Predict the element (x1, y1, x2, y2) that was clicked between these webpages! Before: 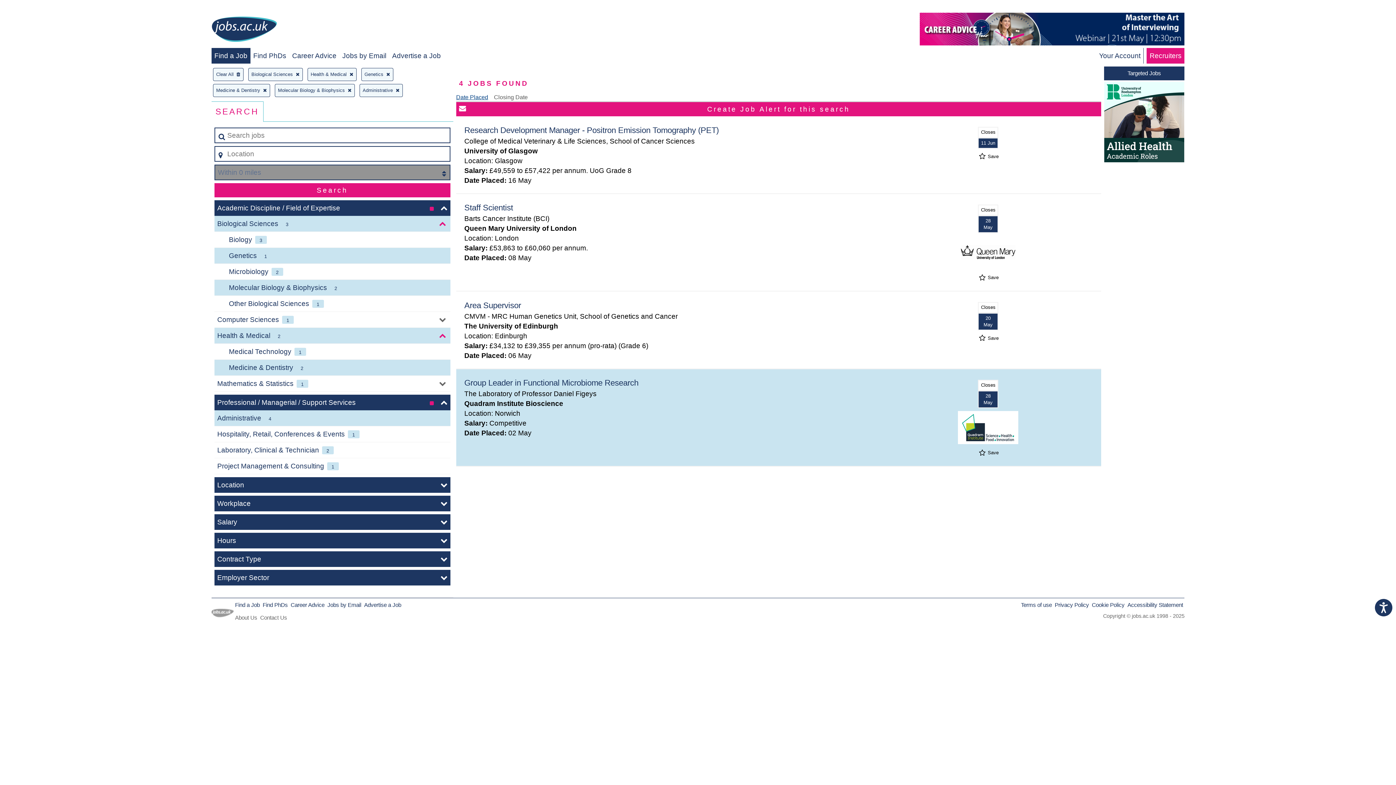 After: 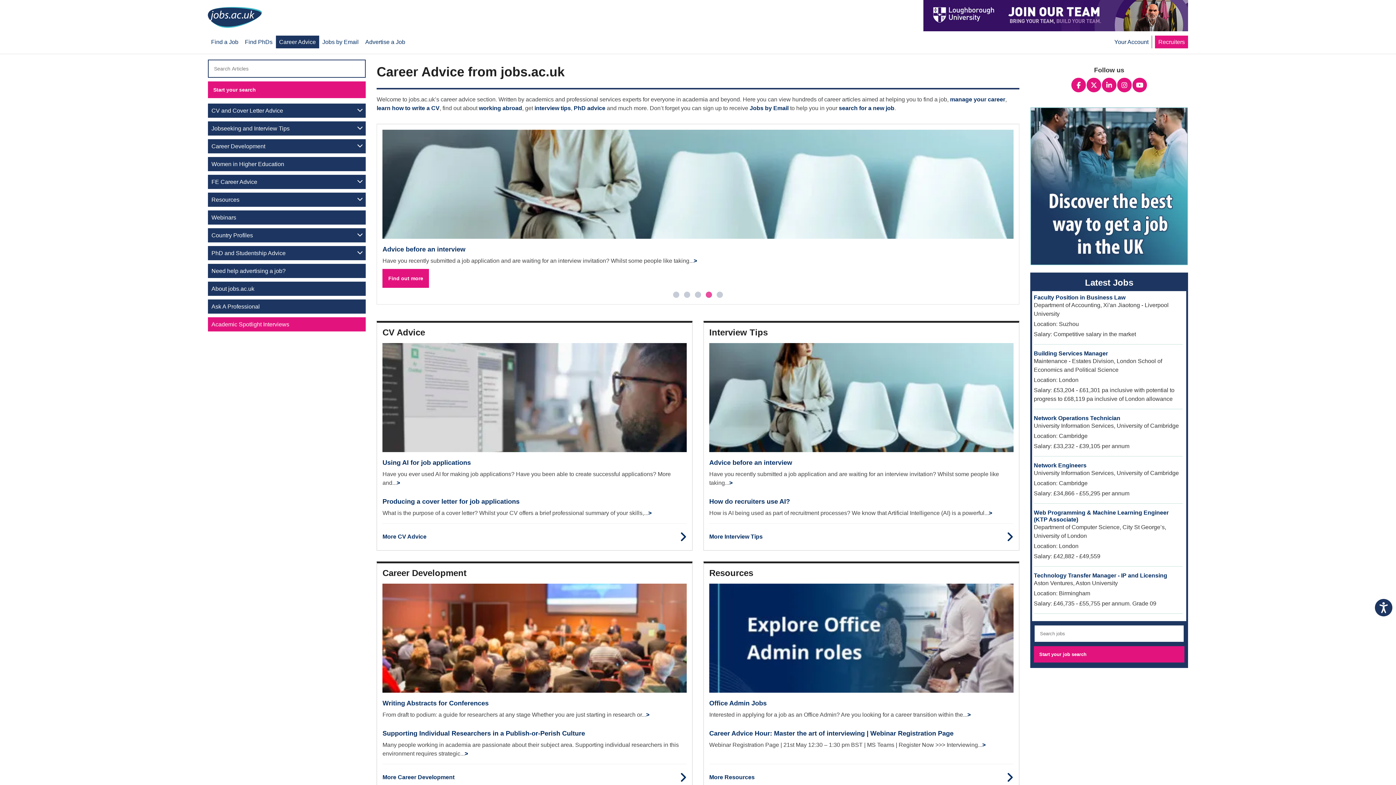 Action: bbox: (290, 602, 324, 608) label: Career Advice